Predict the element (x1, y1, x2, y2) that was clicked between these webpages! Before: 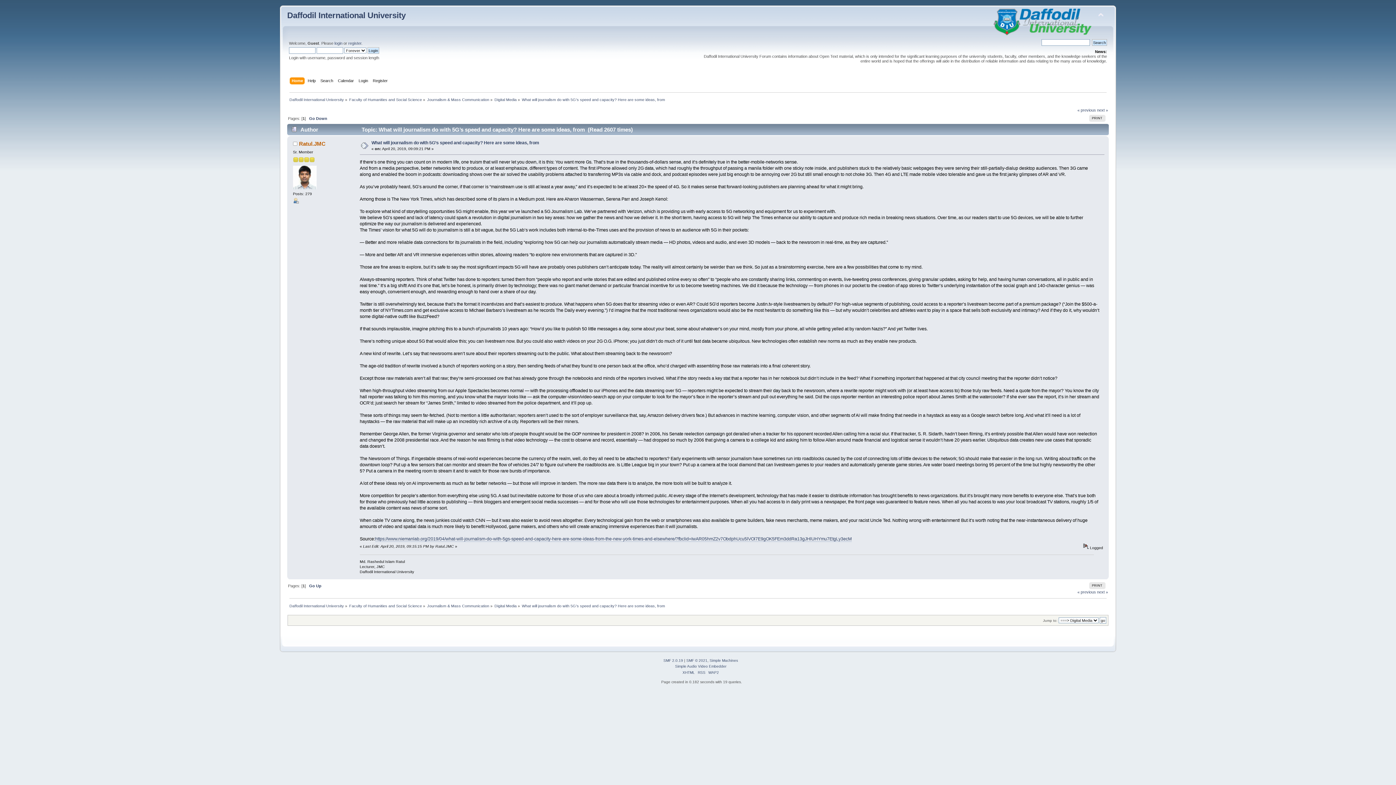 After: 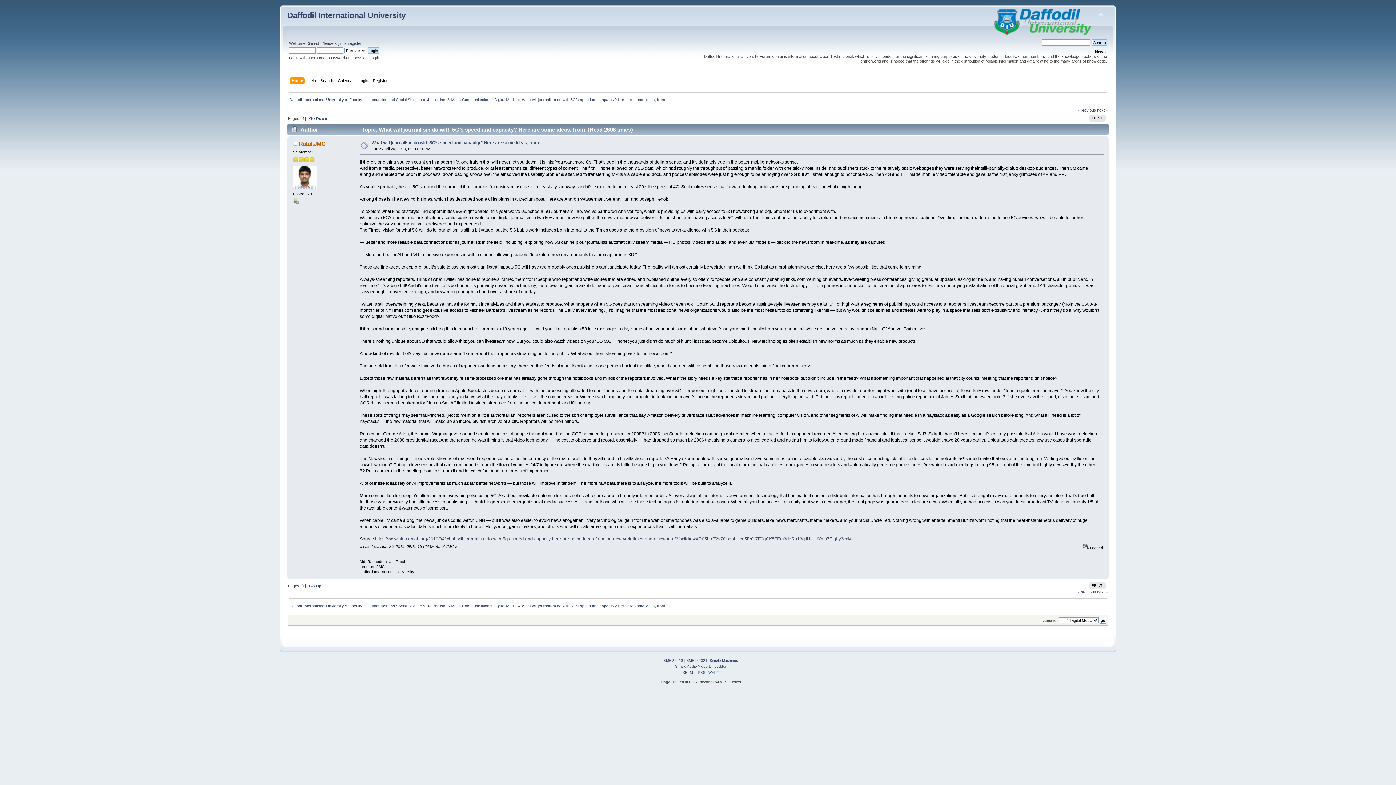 Action: label: What will journalism do with 5G’s speed and capacity? Here are some ideas, from  bbox: (522, 603, 666, 608)